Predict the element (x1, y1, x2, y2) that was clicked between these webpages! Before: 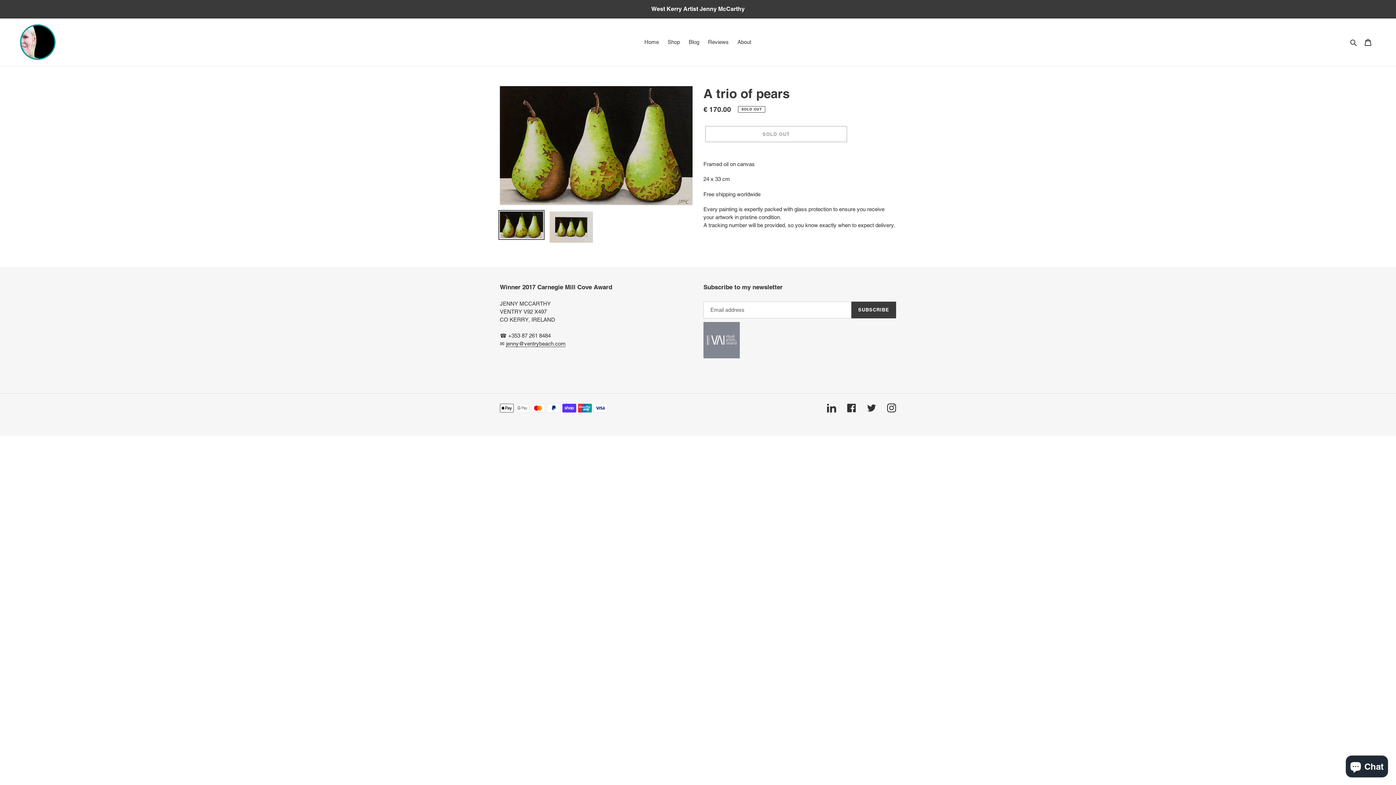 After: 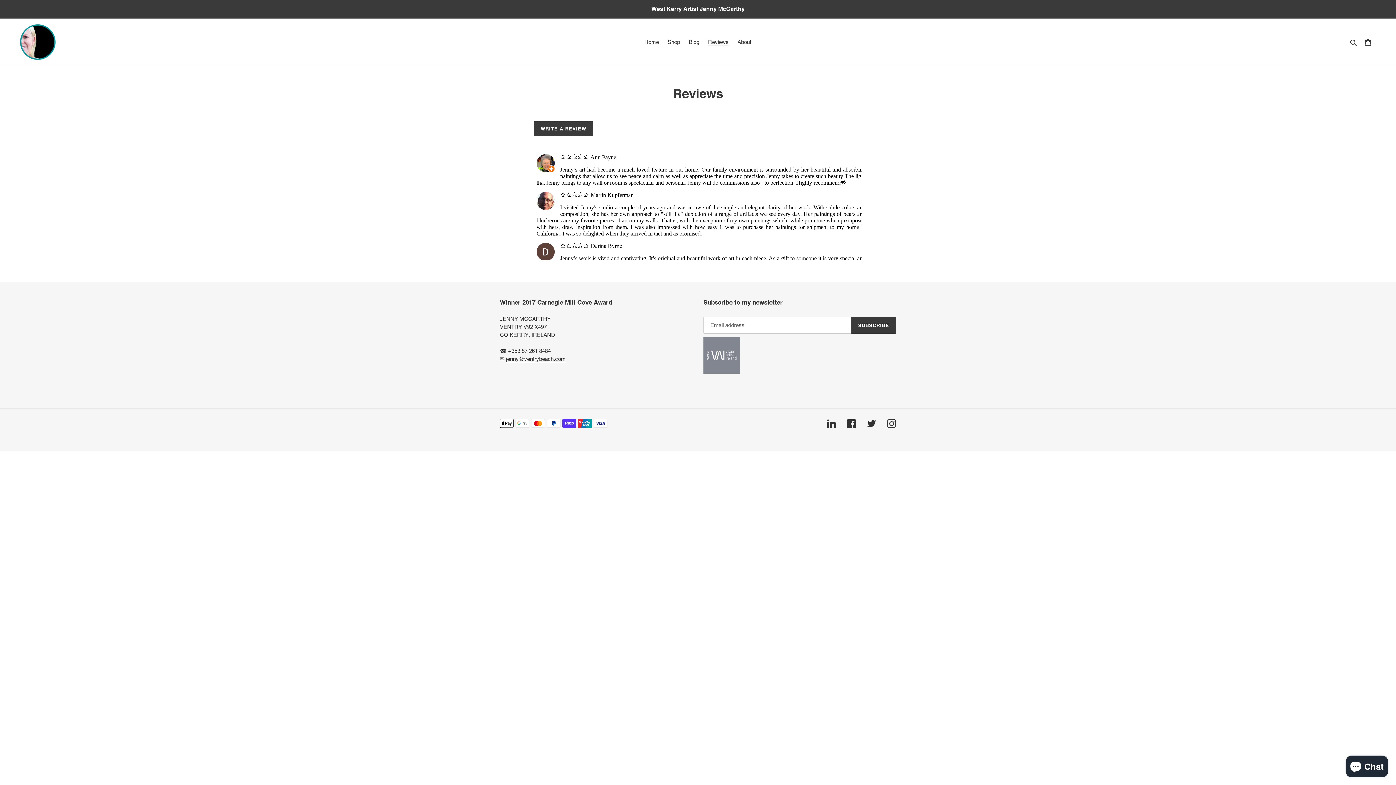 Action: bbox: (704, 37, 732, 47) label: Reviews